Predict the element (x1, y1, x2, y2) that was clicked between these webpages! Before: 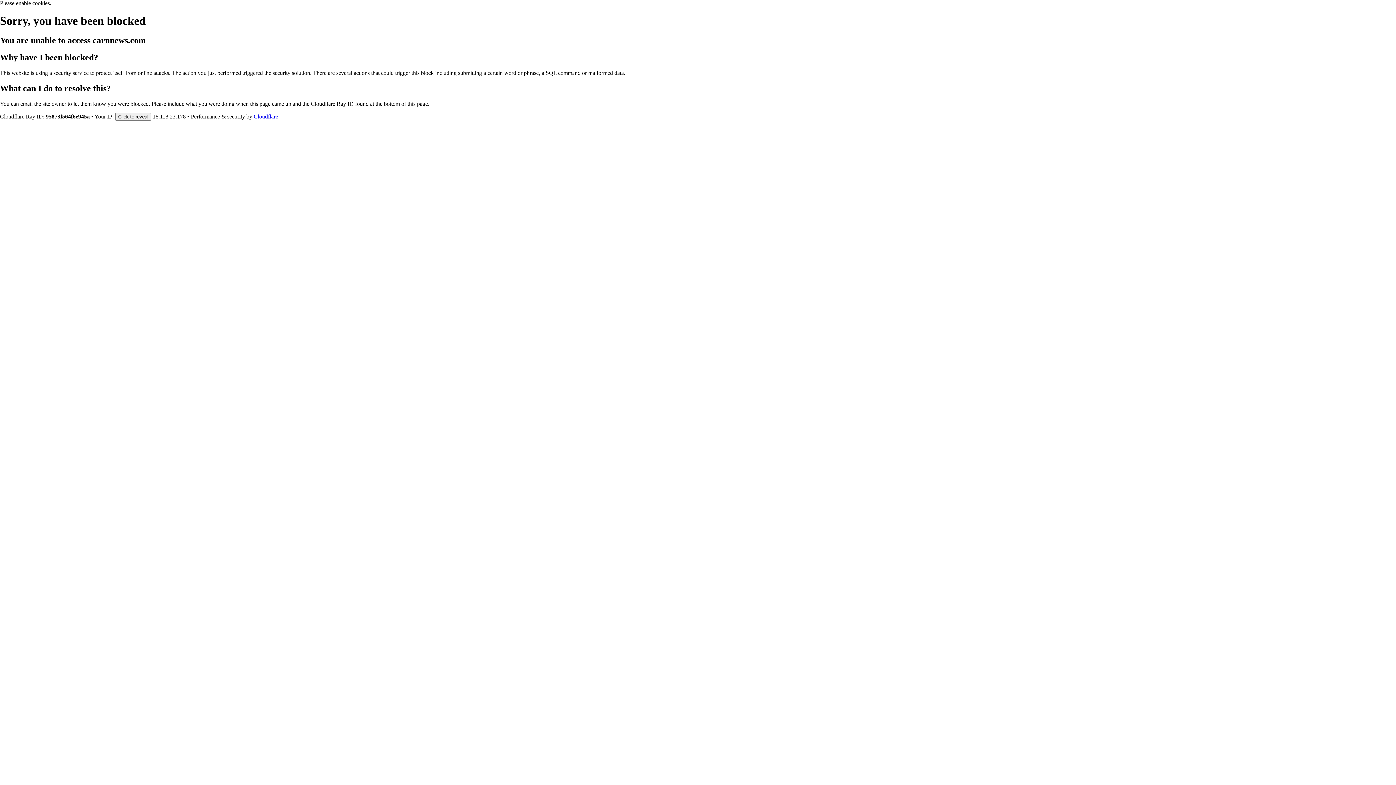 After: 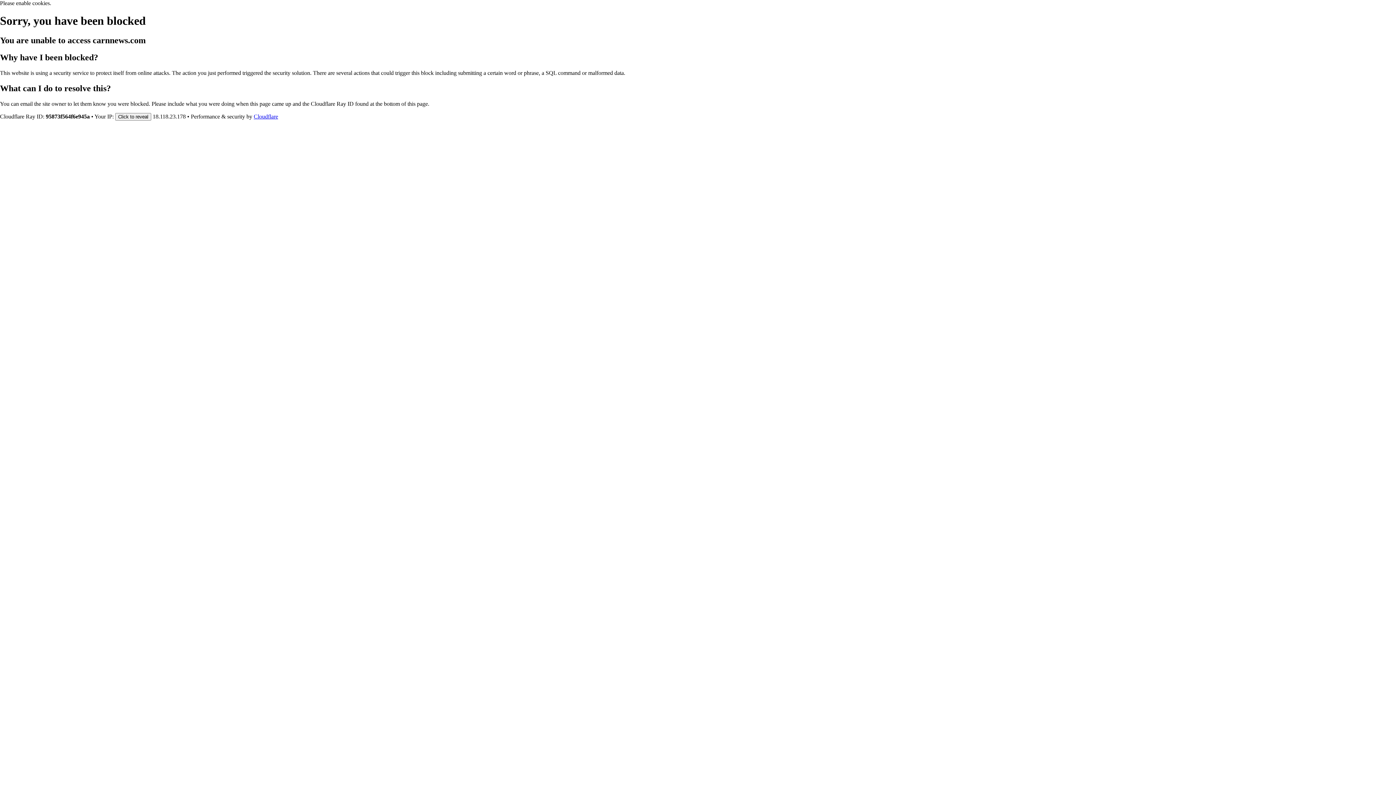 Action: bbox: (253, 113, 278, 119) label: Cloudflare